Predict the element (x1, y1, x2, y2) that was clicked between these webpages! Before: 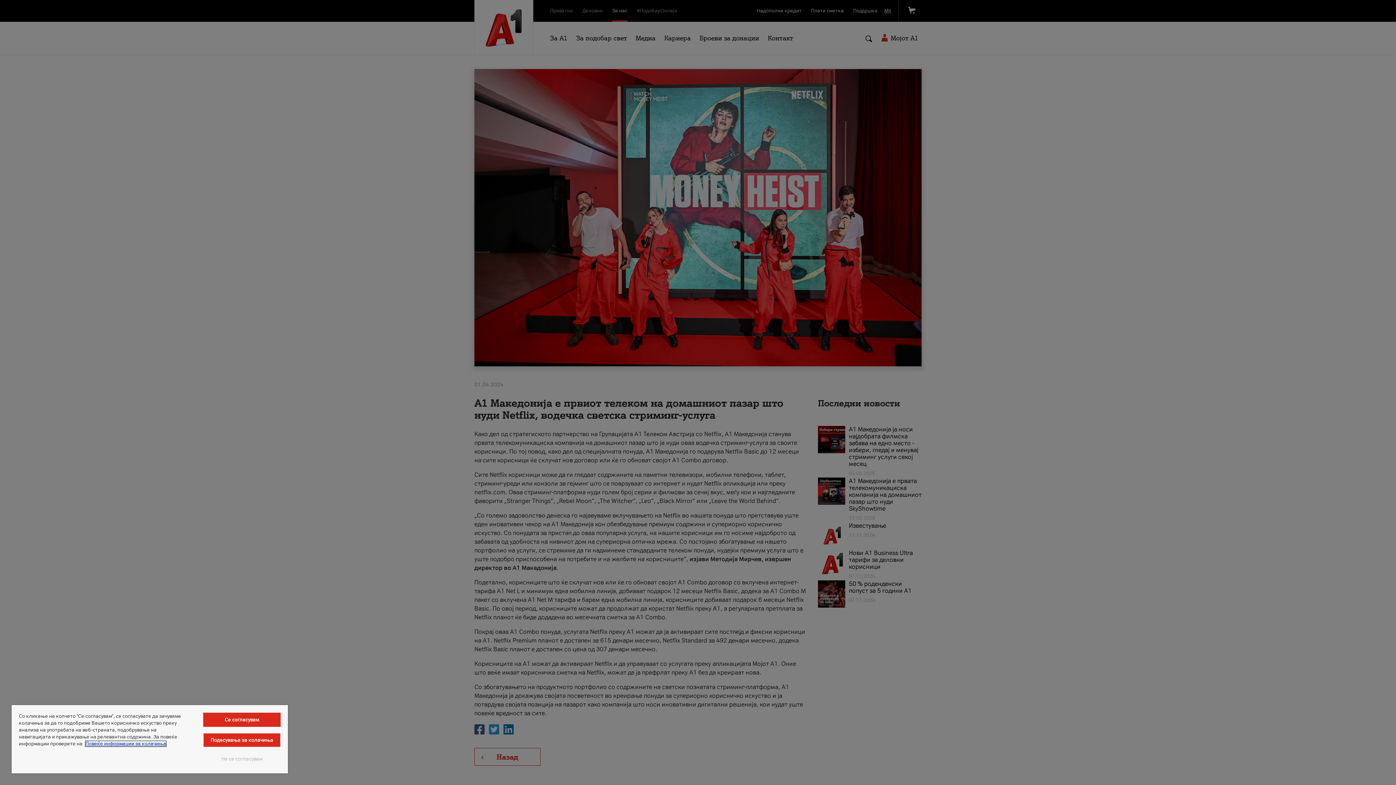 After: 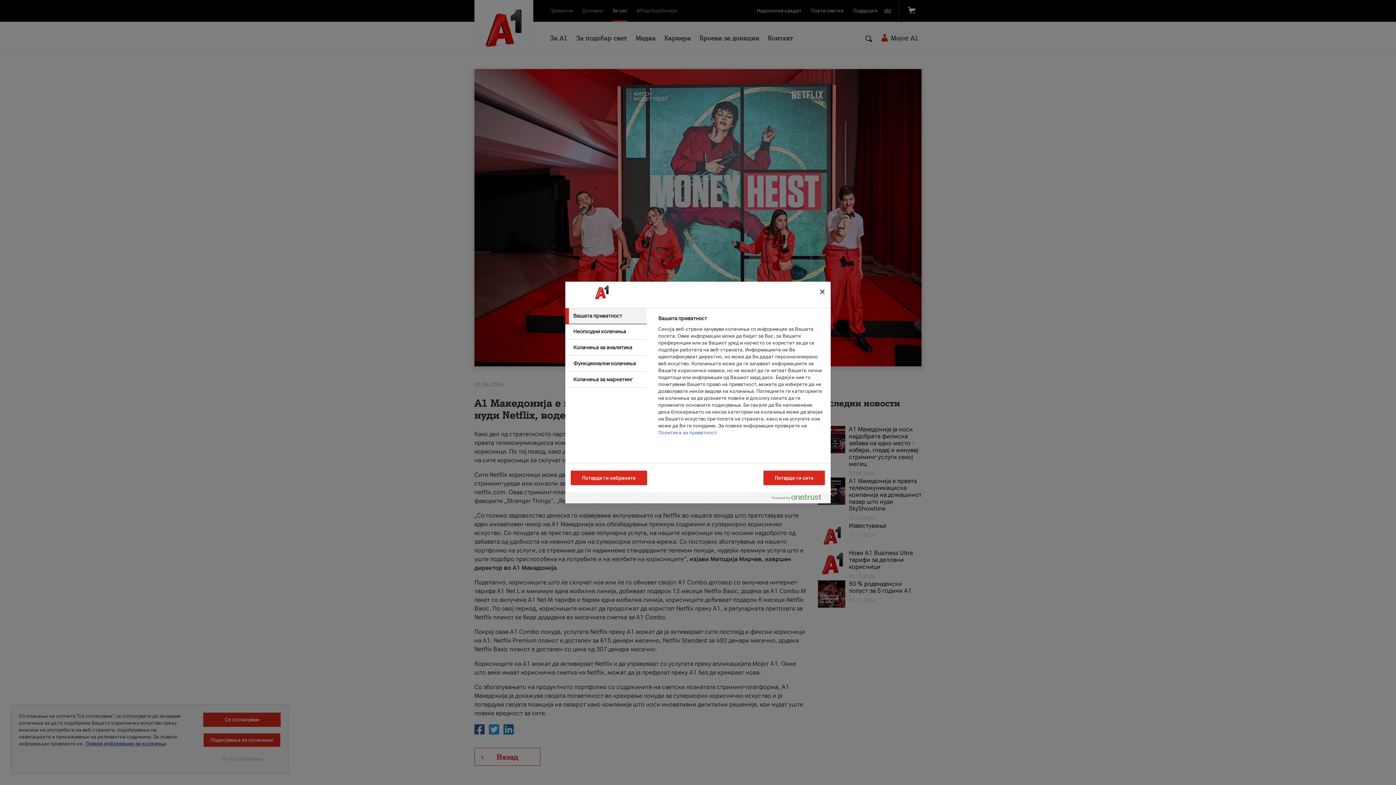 Action: label: Подесувања за колачиња bbox: (203, 733, 280, 747)